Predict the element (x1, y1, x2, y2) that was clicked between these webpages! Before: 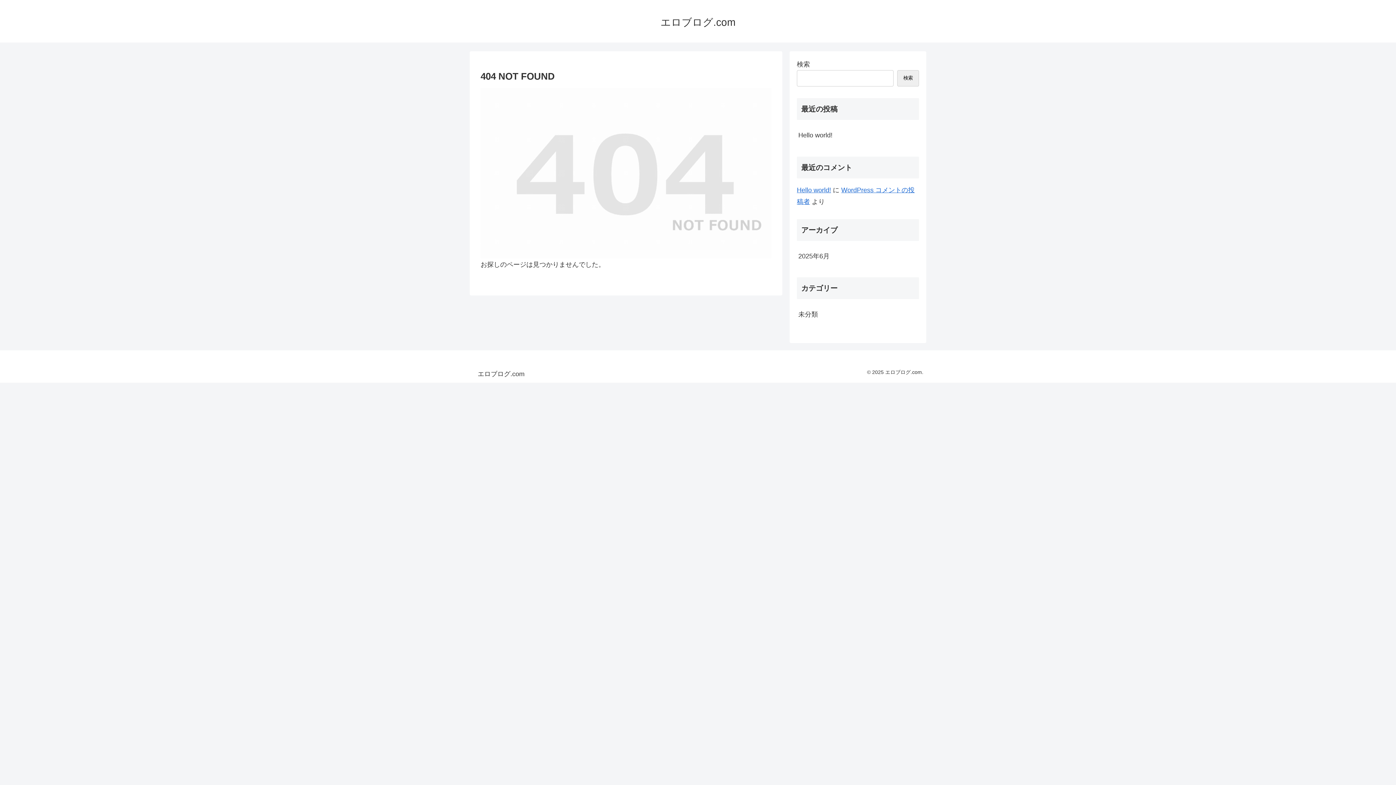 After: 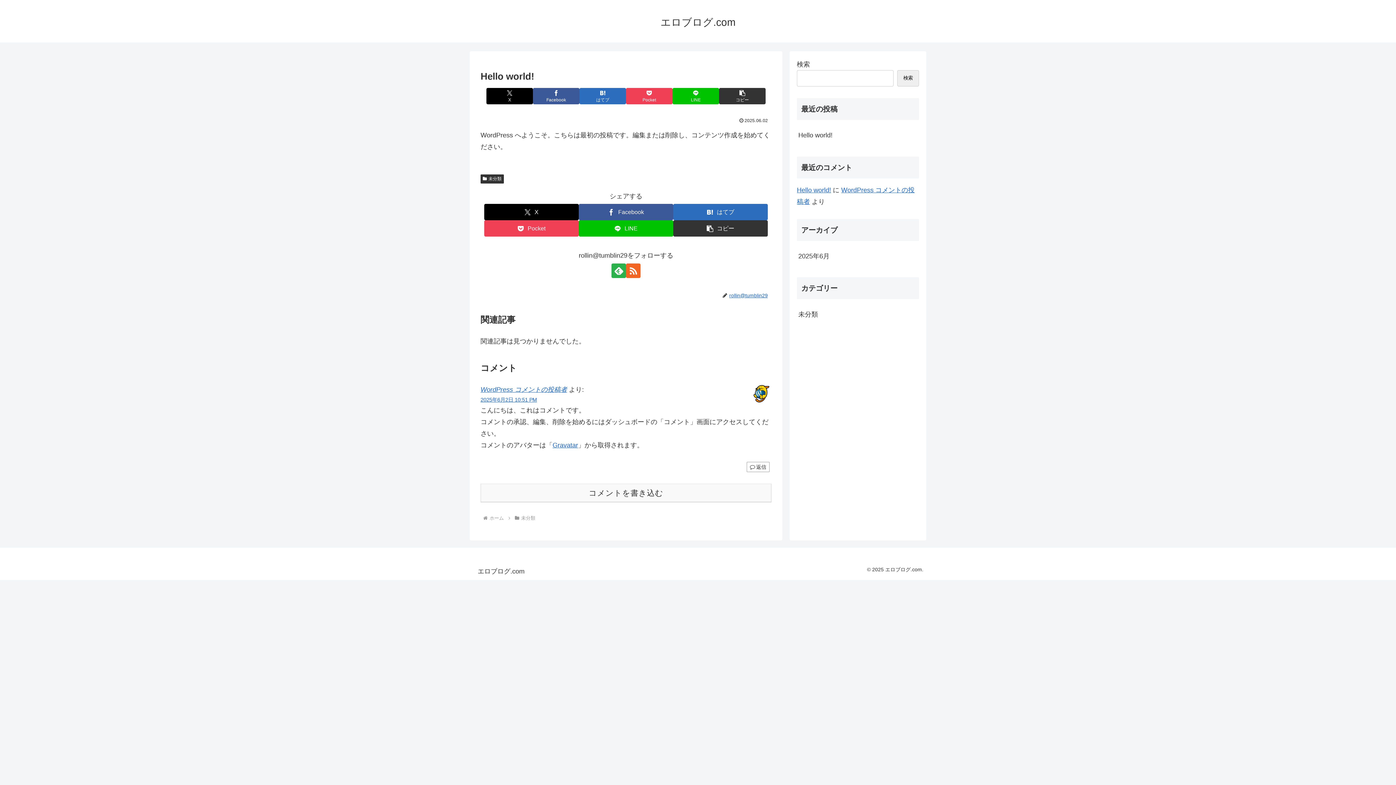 Action: label: Hello world! bbox: (797, 186, 831, 193)